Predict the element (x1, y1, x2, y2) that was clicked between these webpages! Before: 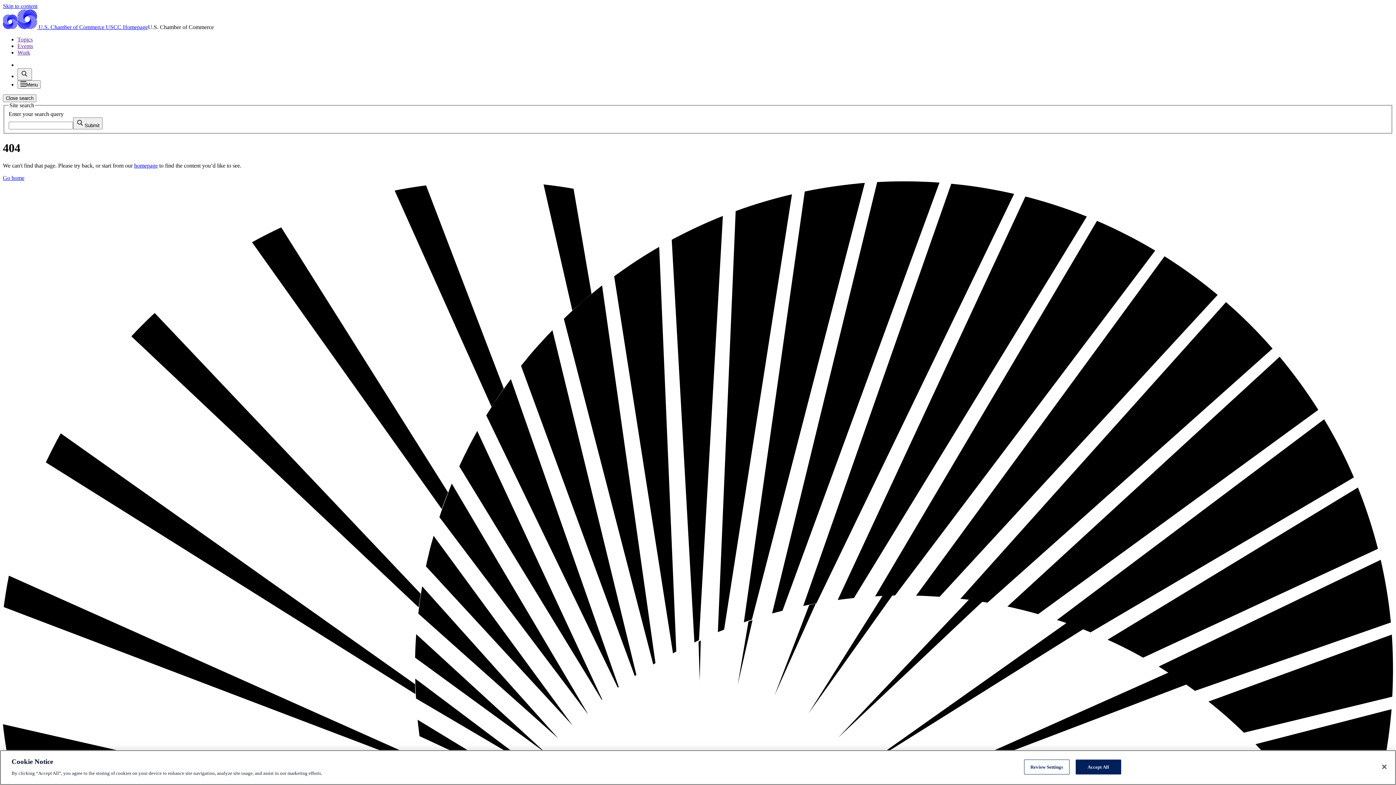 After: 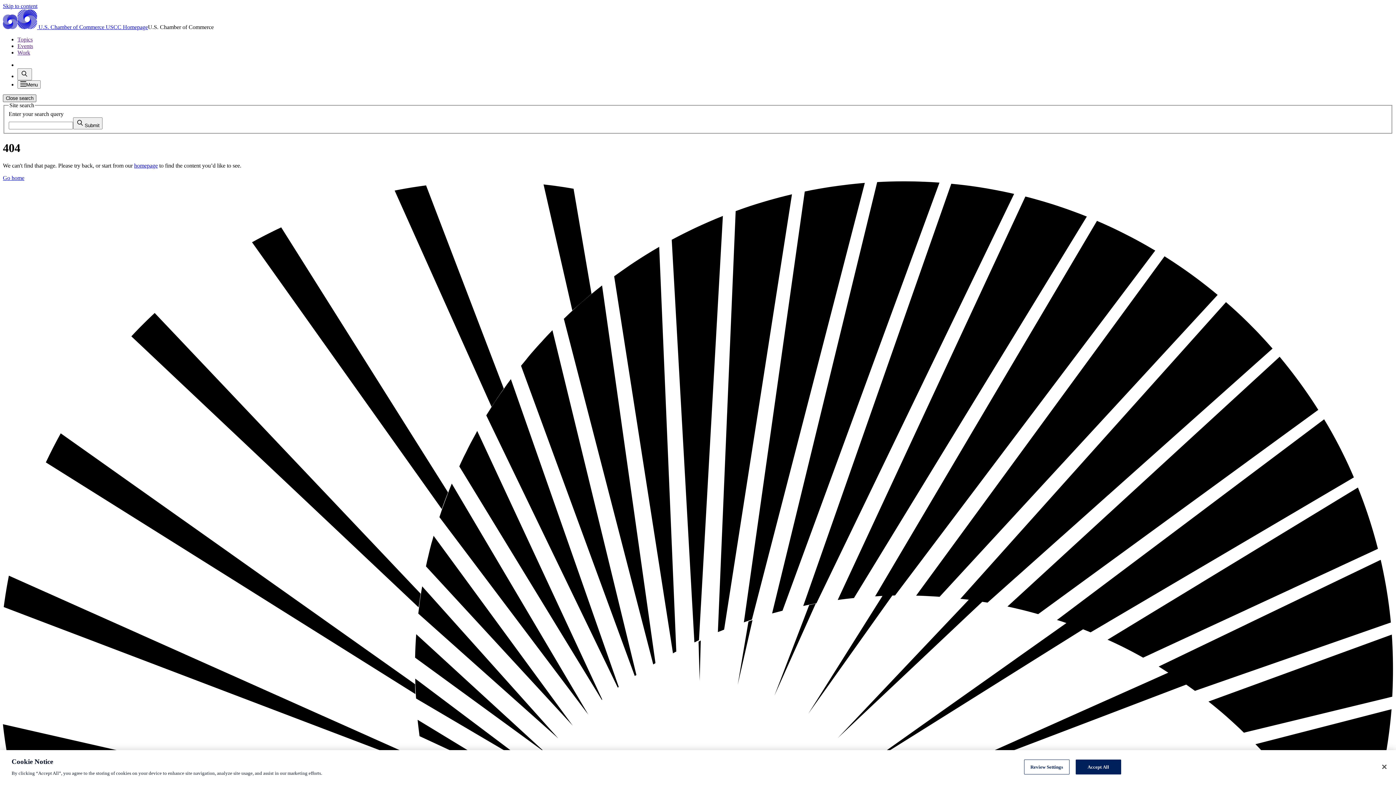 Action: bbox: (2, 94, 36, 102) label: Close search